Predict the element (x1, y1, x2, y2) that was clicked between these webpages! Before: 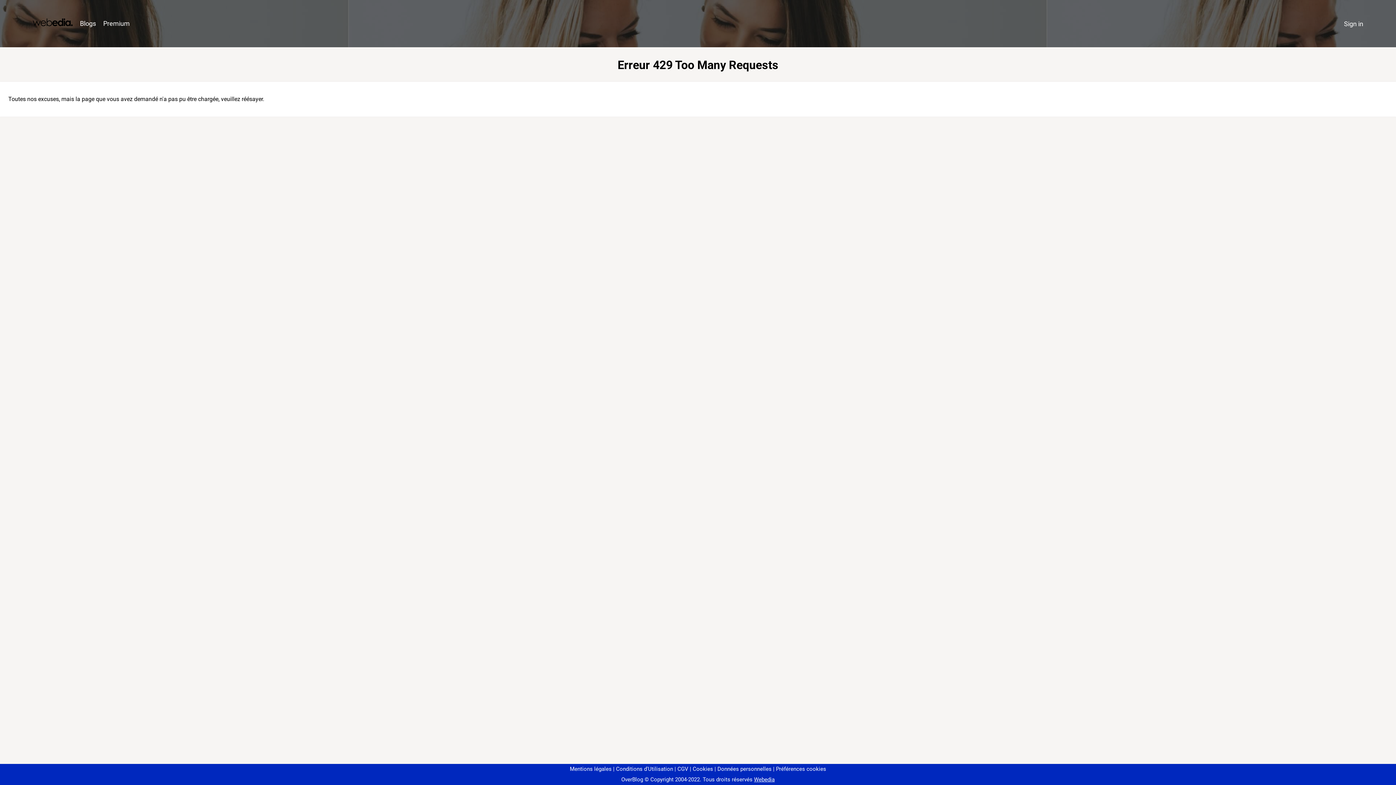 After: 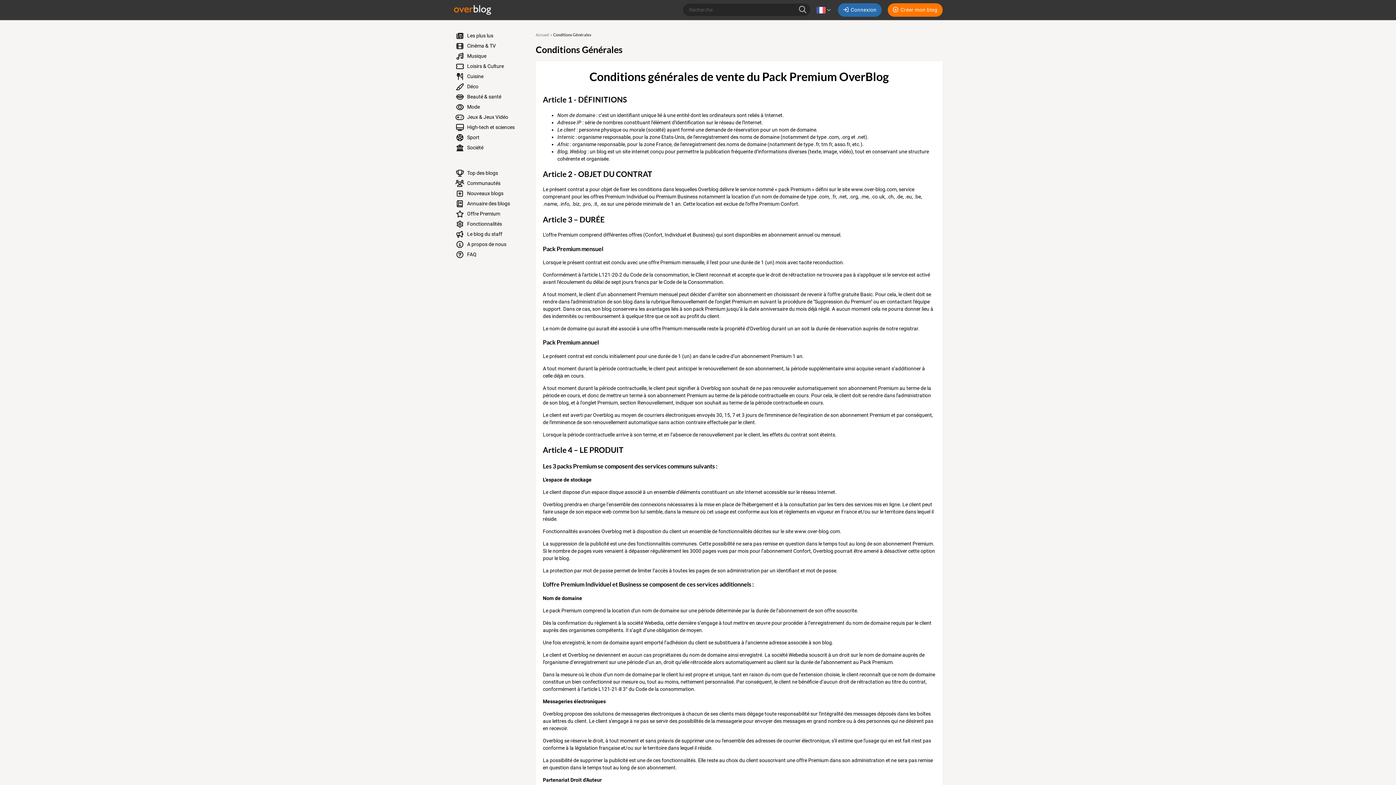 Action: label: CGV bbox: (674, 766, 688, 772)